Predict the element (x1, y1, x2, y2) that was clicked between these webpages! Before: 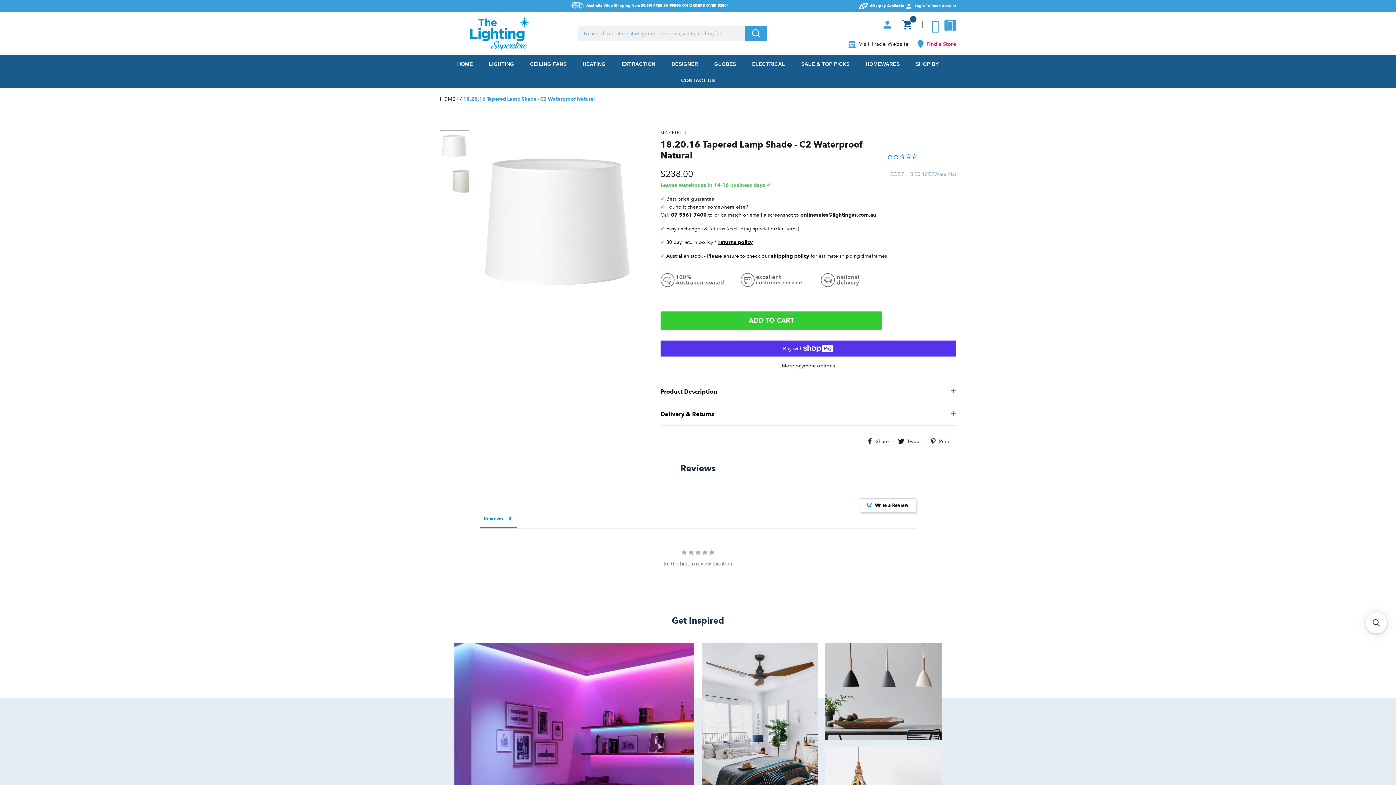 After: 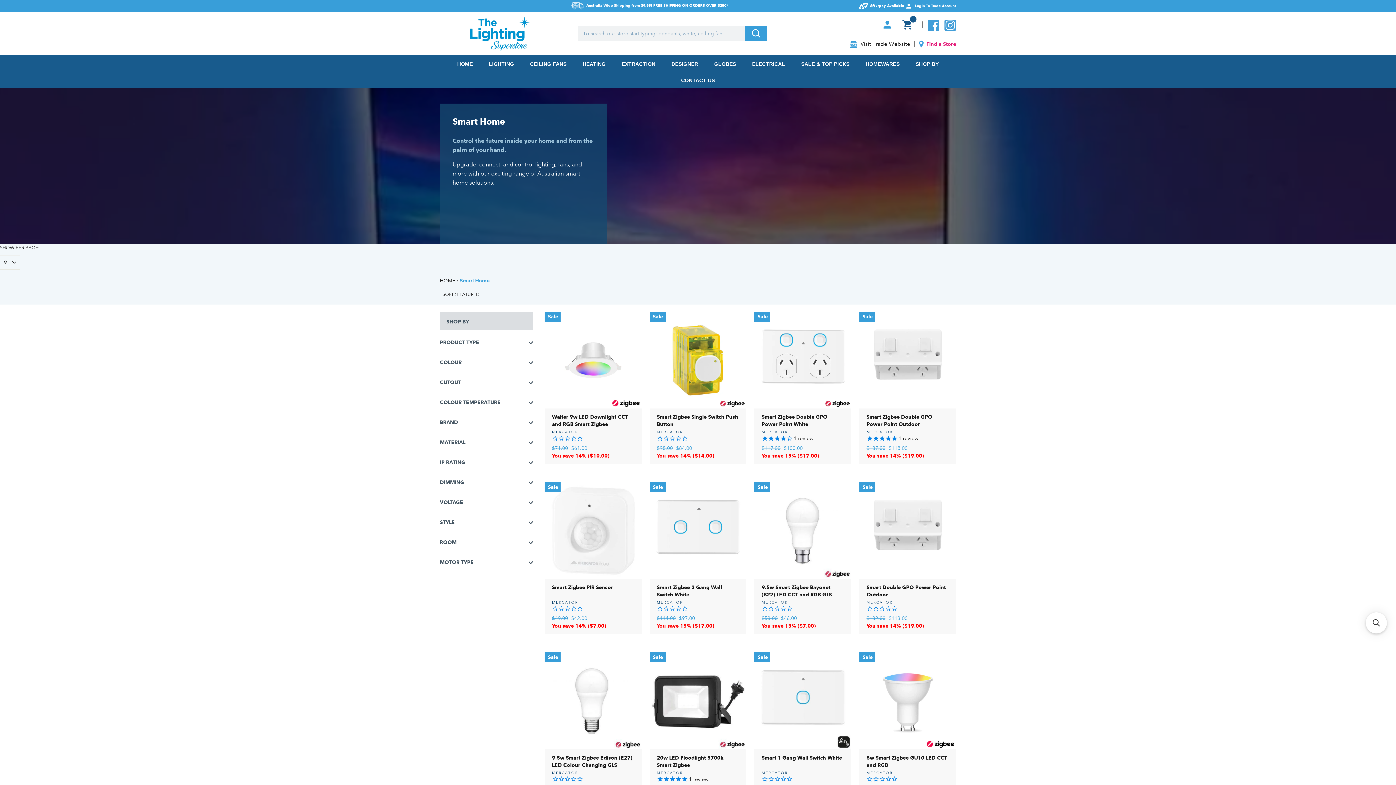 Action: bbox: (454, 643, 694, 866)